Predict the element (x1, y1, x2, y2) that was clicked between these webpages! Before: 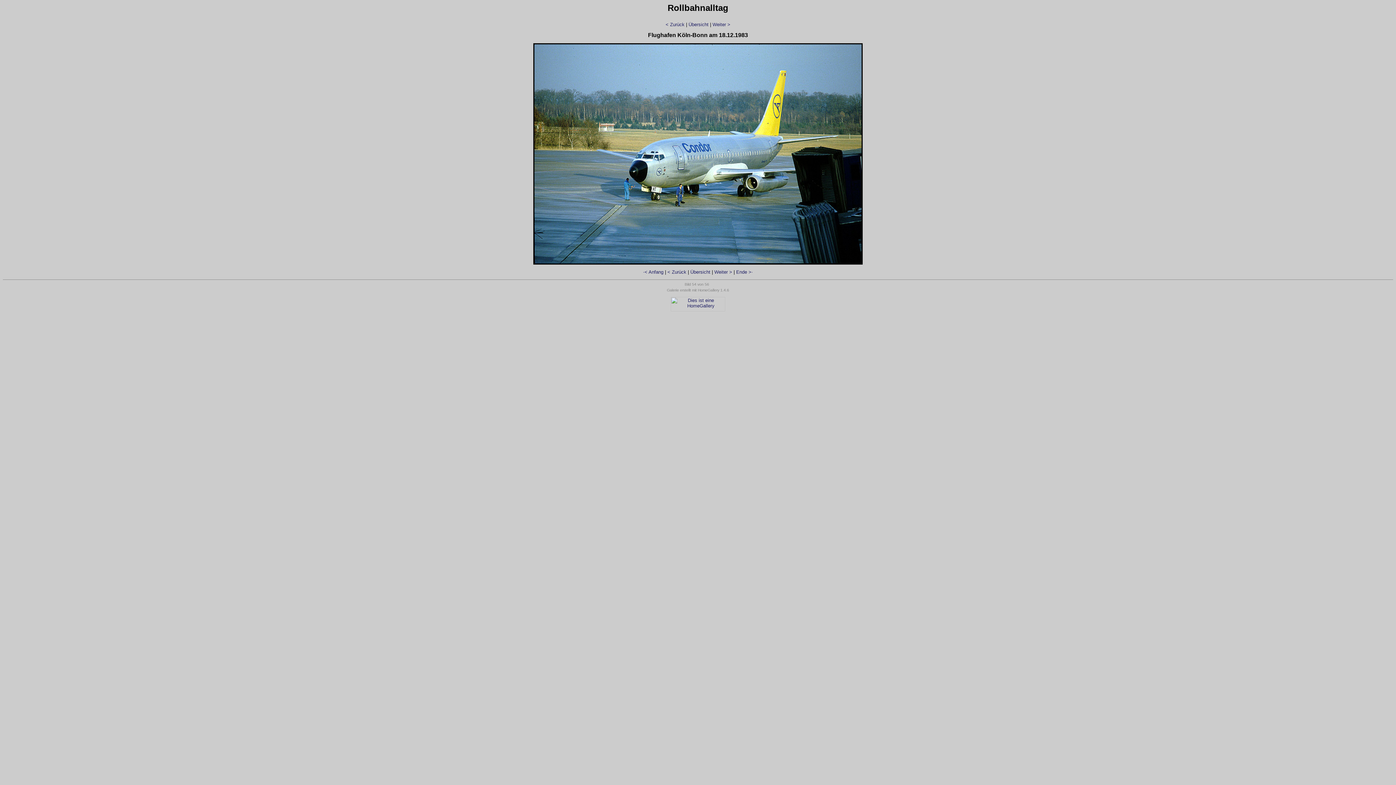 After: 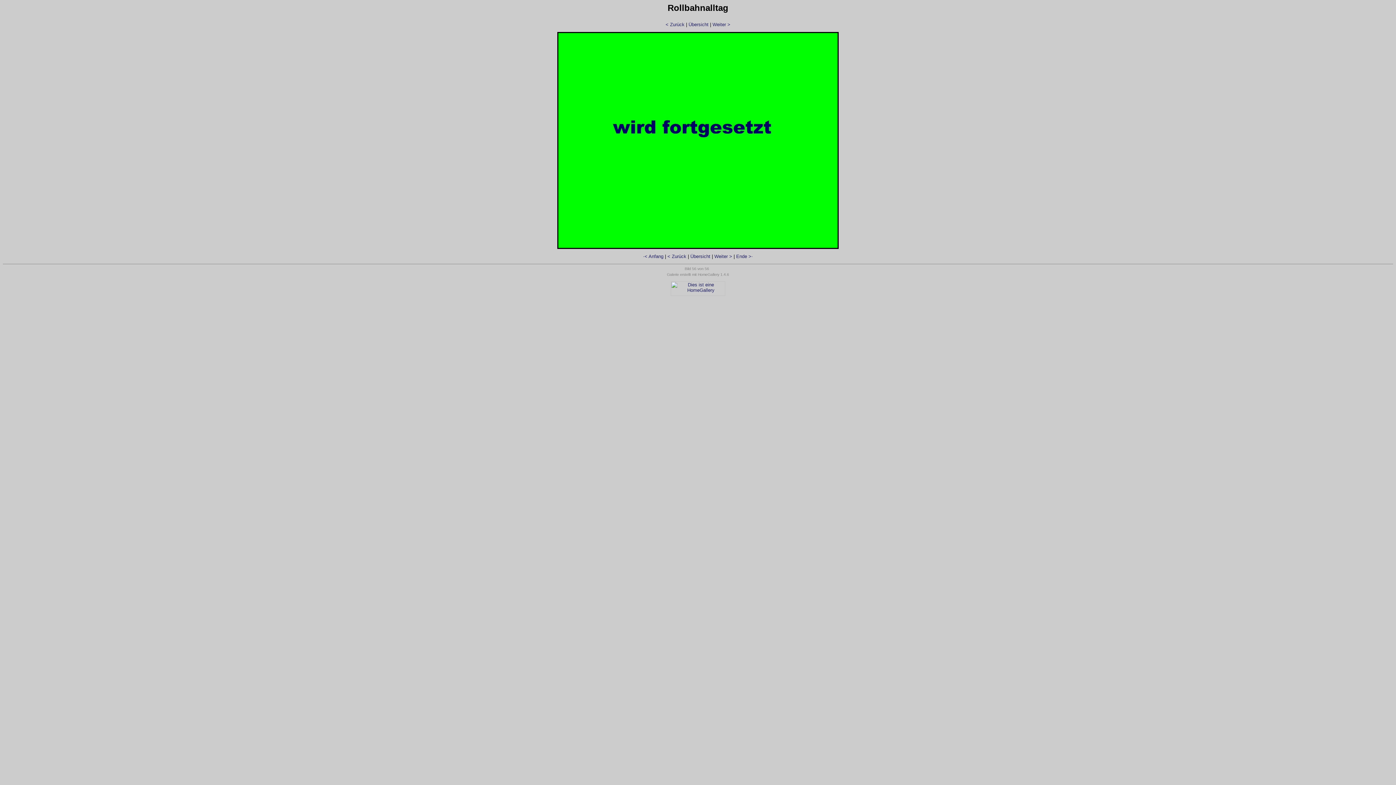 Action: bbox: (736, 269, 753, 274) label: Ende >·